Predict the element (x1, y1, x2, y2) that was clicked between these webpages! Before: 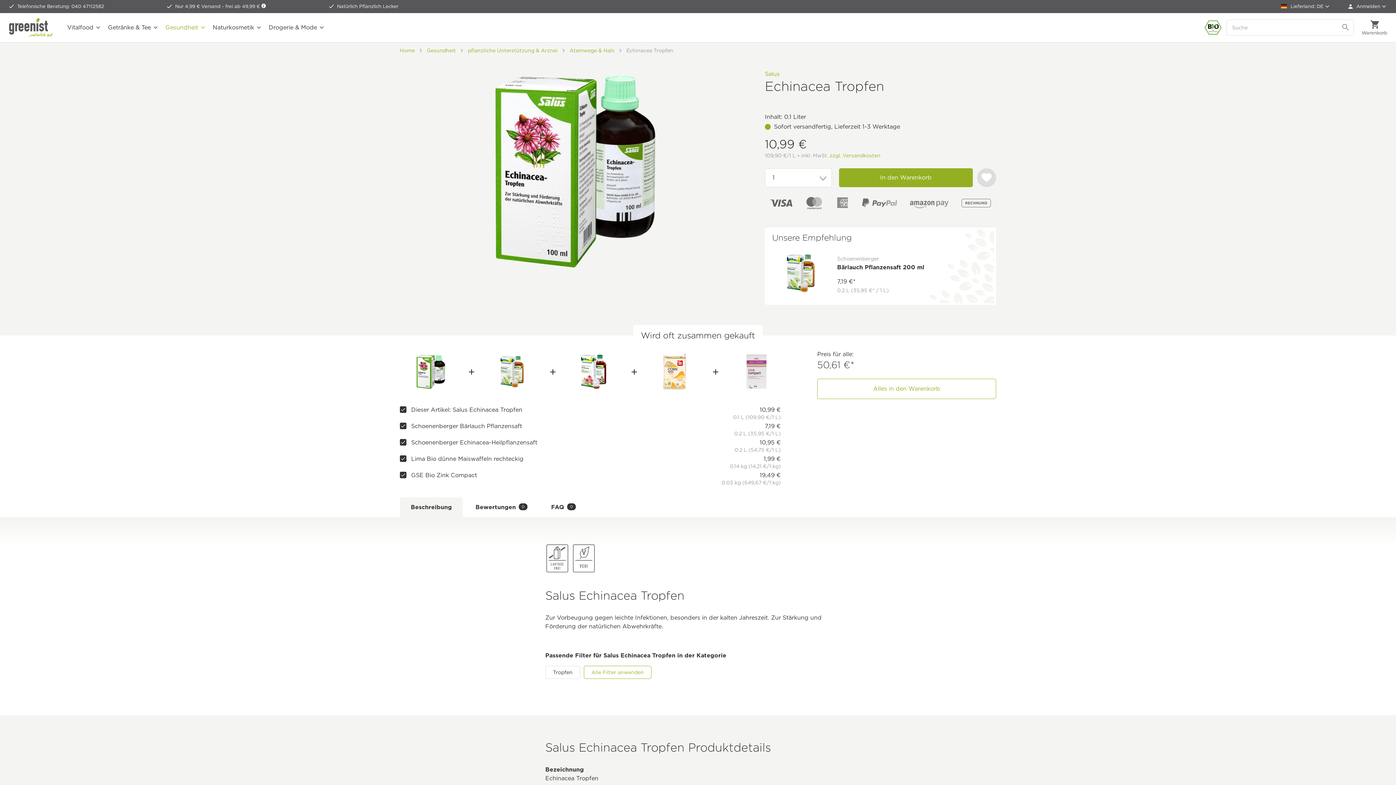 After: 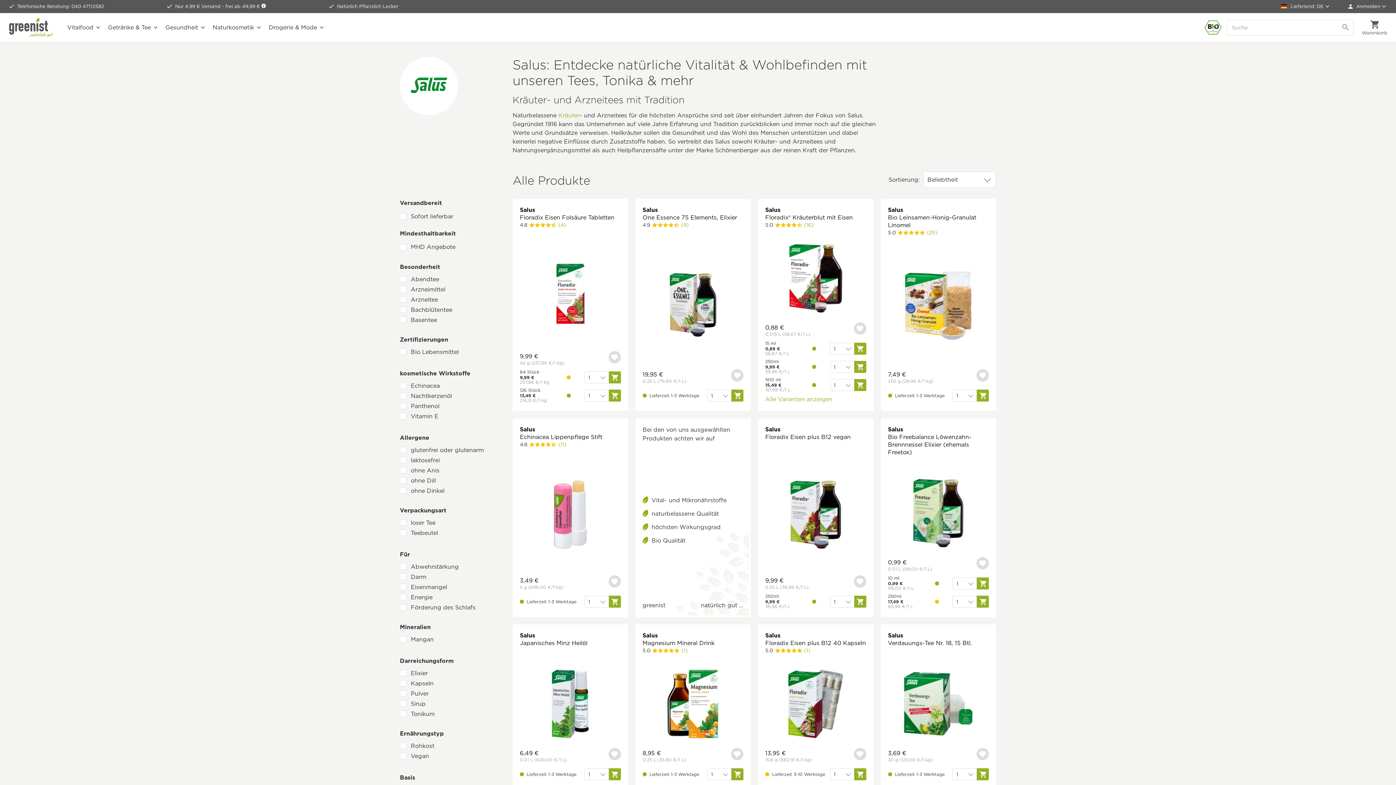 Action: bbox: (765, 70, 780, 77) label: Salus